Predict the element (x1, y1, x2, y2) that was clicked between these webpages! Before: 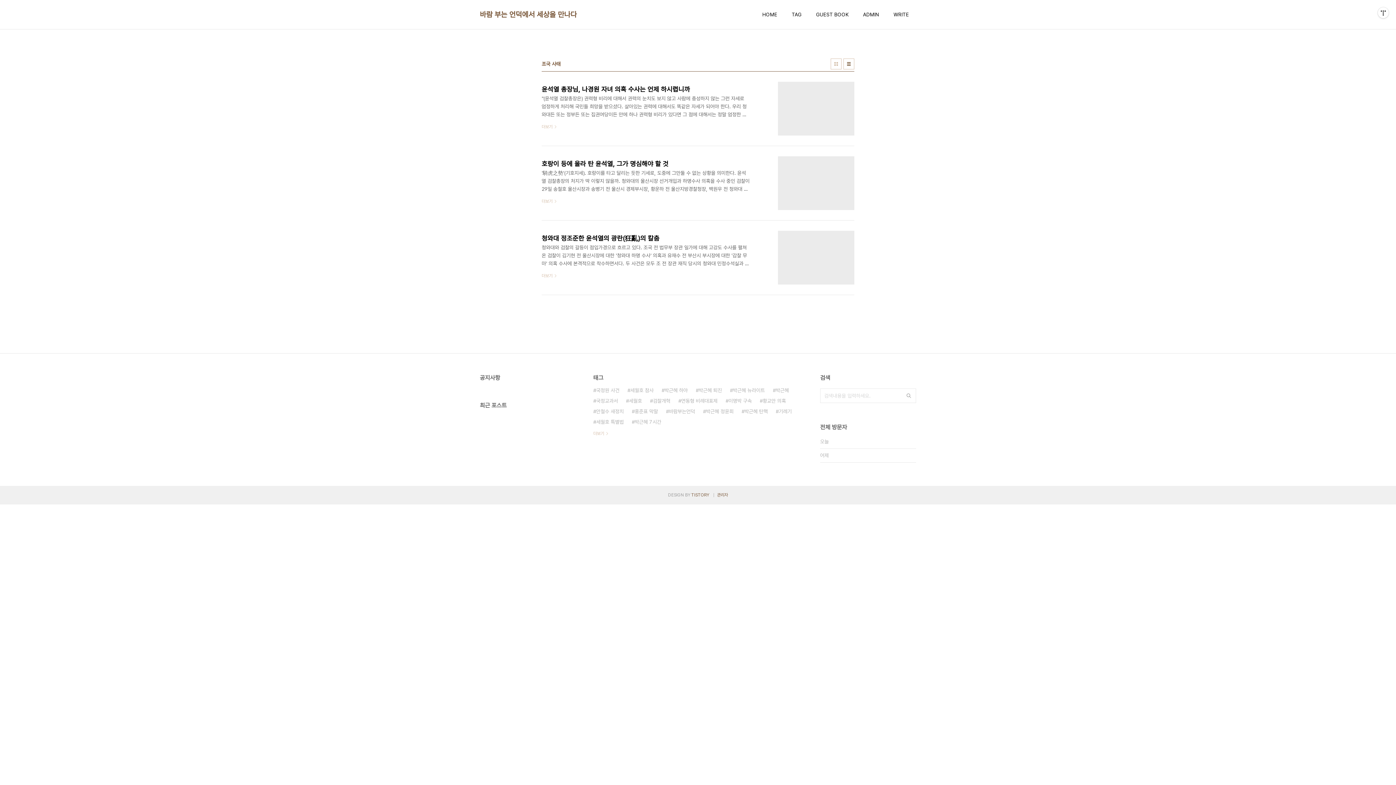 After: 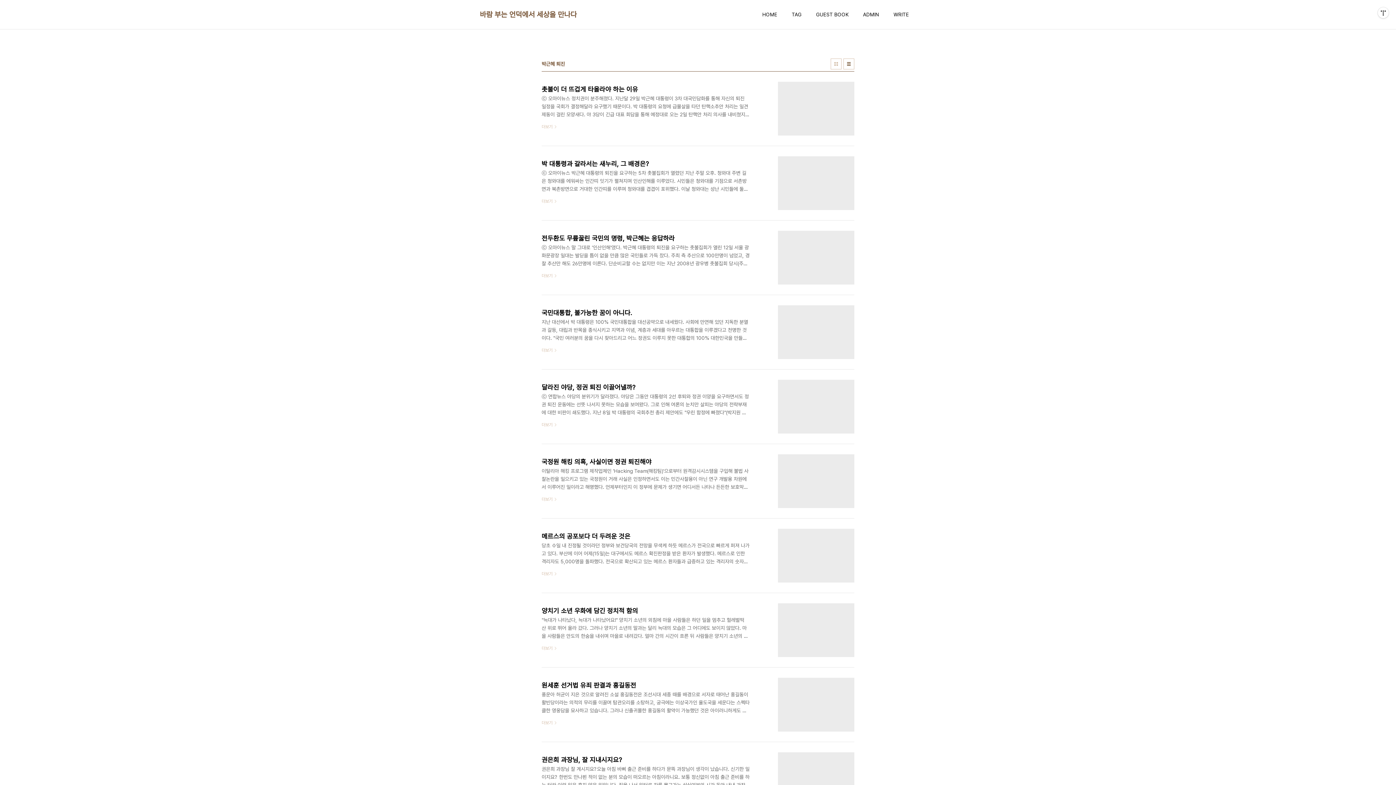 Action: label: 박근혜 퇴진 bbox: (696, 385, 722, 396)